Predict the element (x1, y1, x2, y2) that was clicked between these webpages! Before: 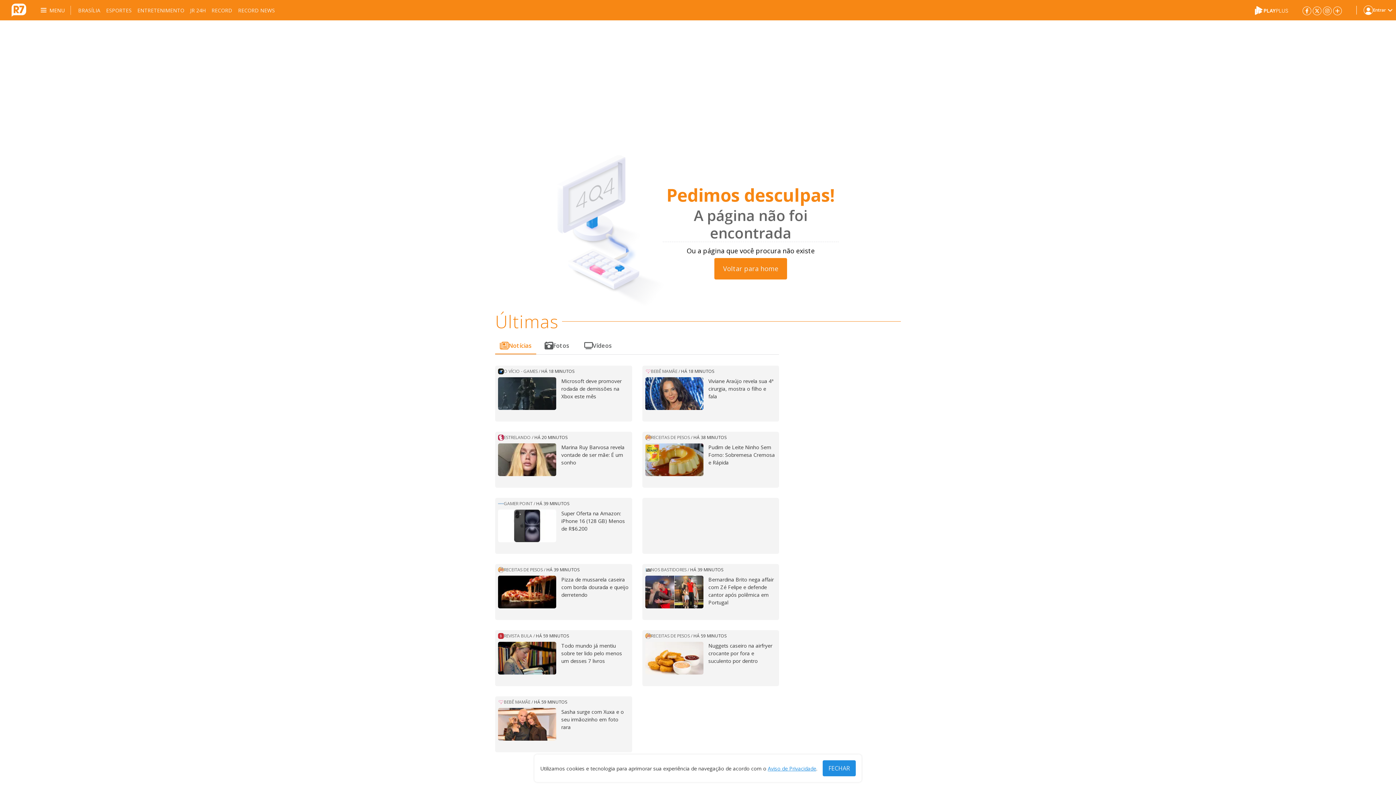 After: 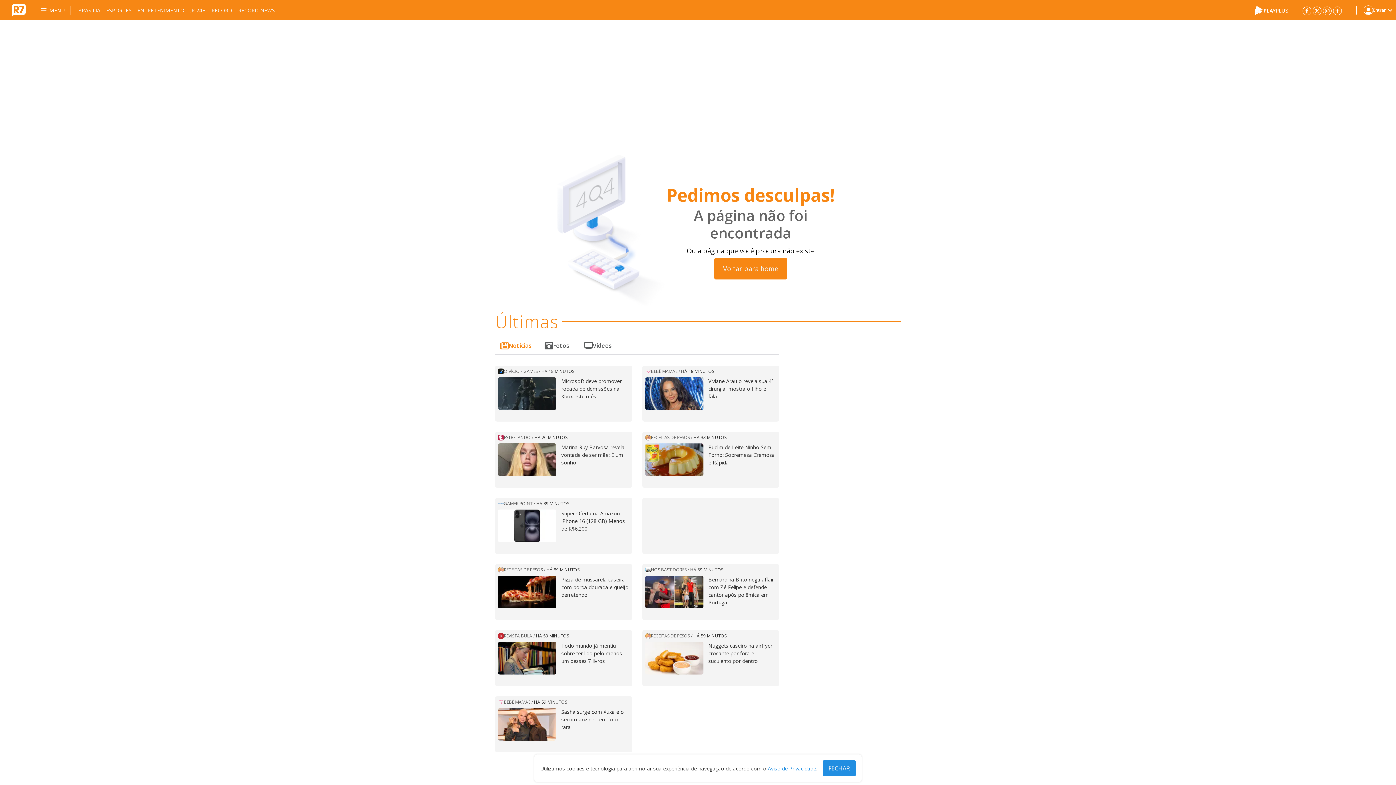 Action: bbox: (561, 642, 629, 674) label: Todo mundo já mentiu sobre ter lido pelo menos um desses 7 livros